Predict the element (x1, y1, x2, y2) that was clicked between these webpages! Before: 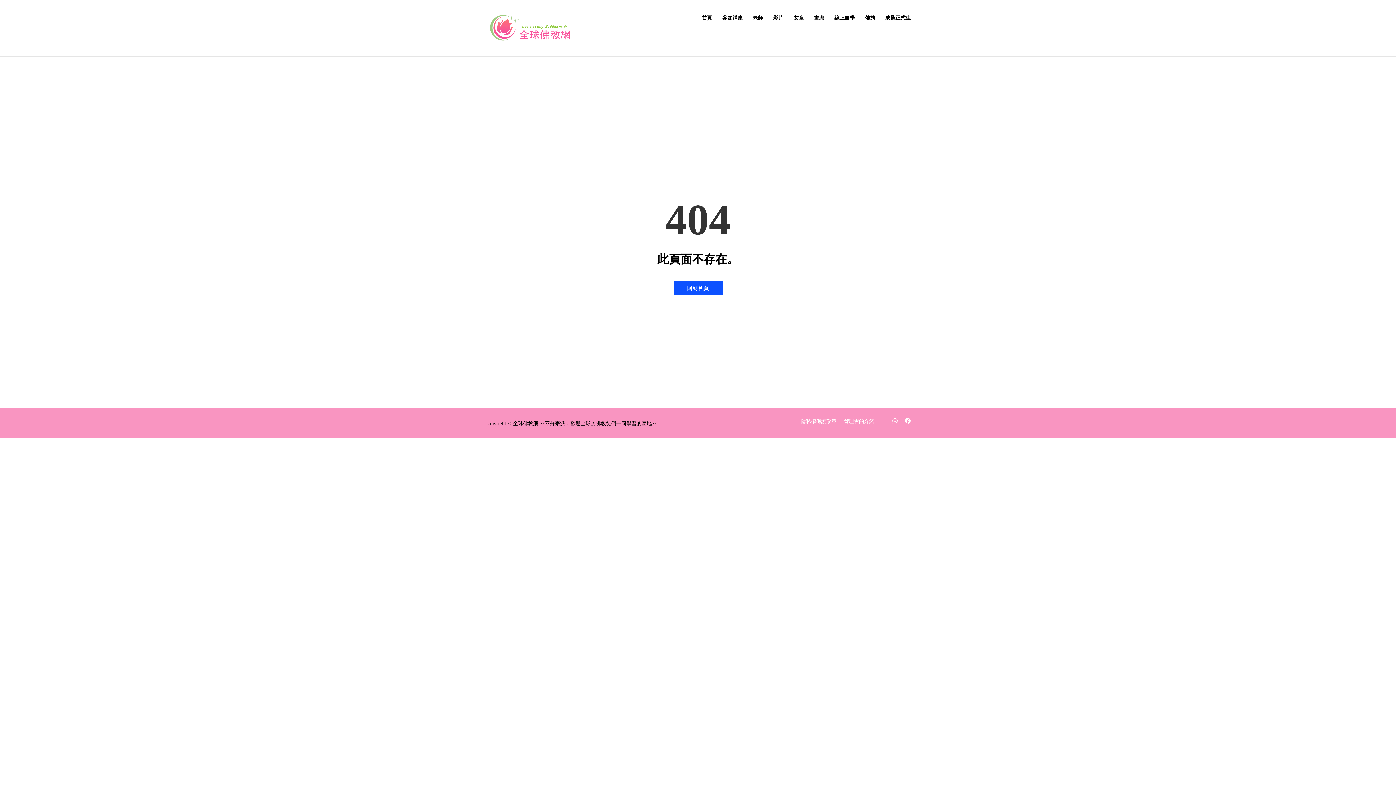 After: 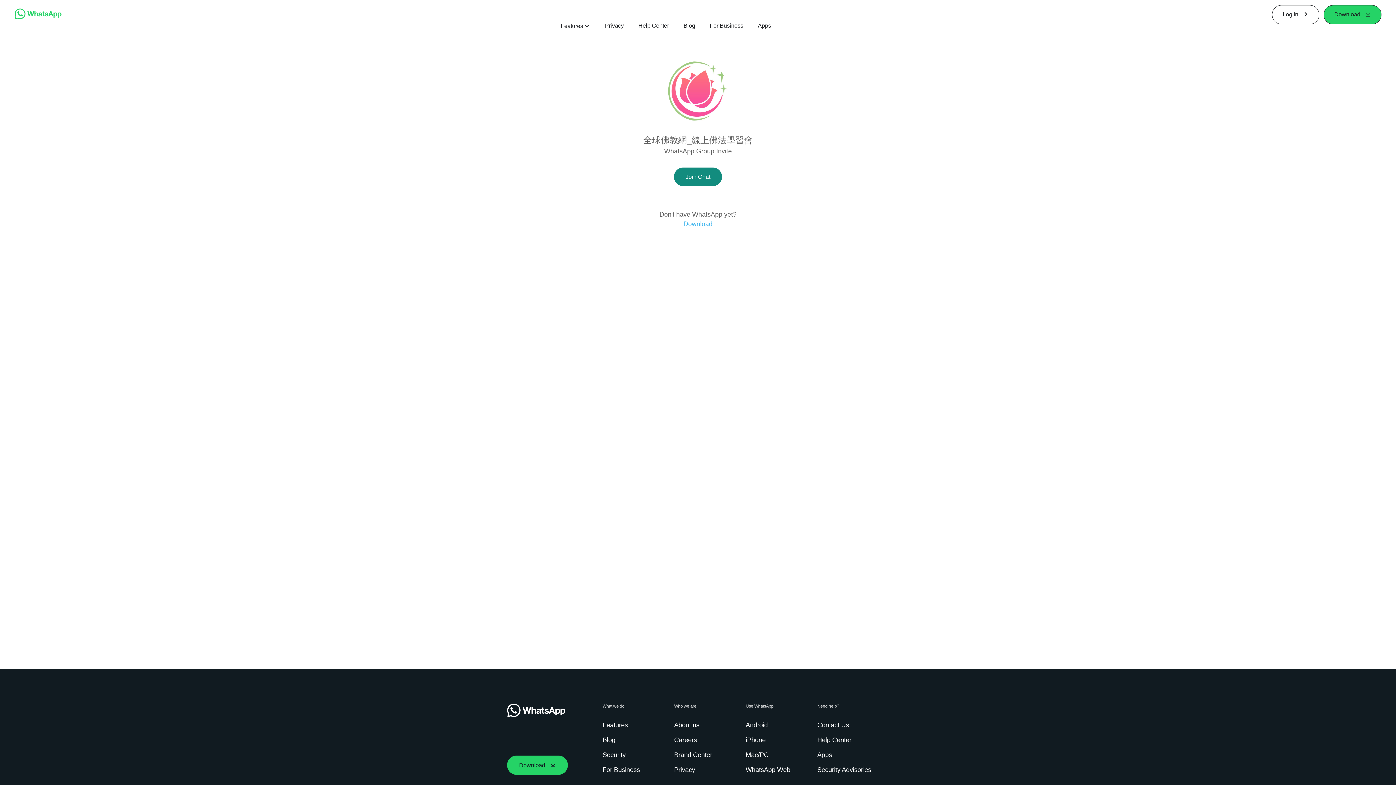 Action: bbox: (892, 417, 901, 425)